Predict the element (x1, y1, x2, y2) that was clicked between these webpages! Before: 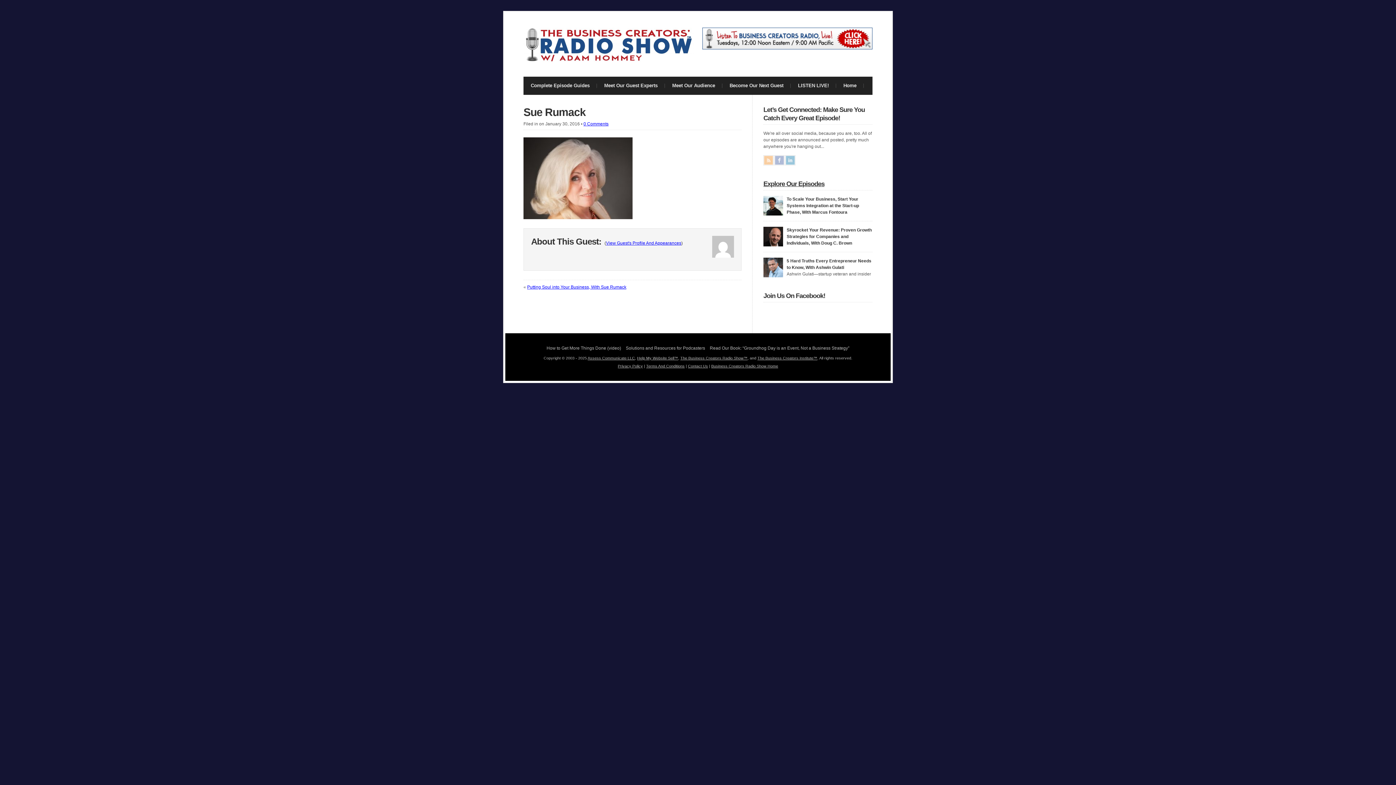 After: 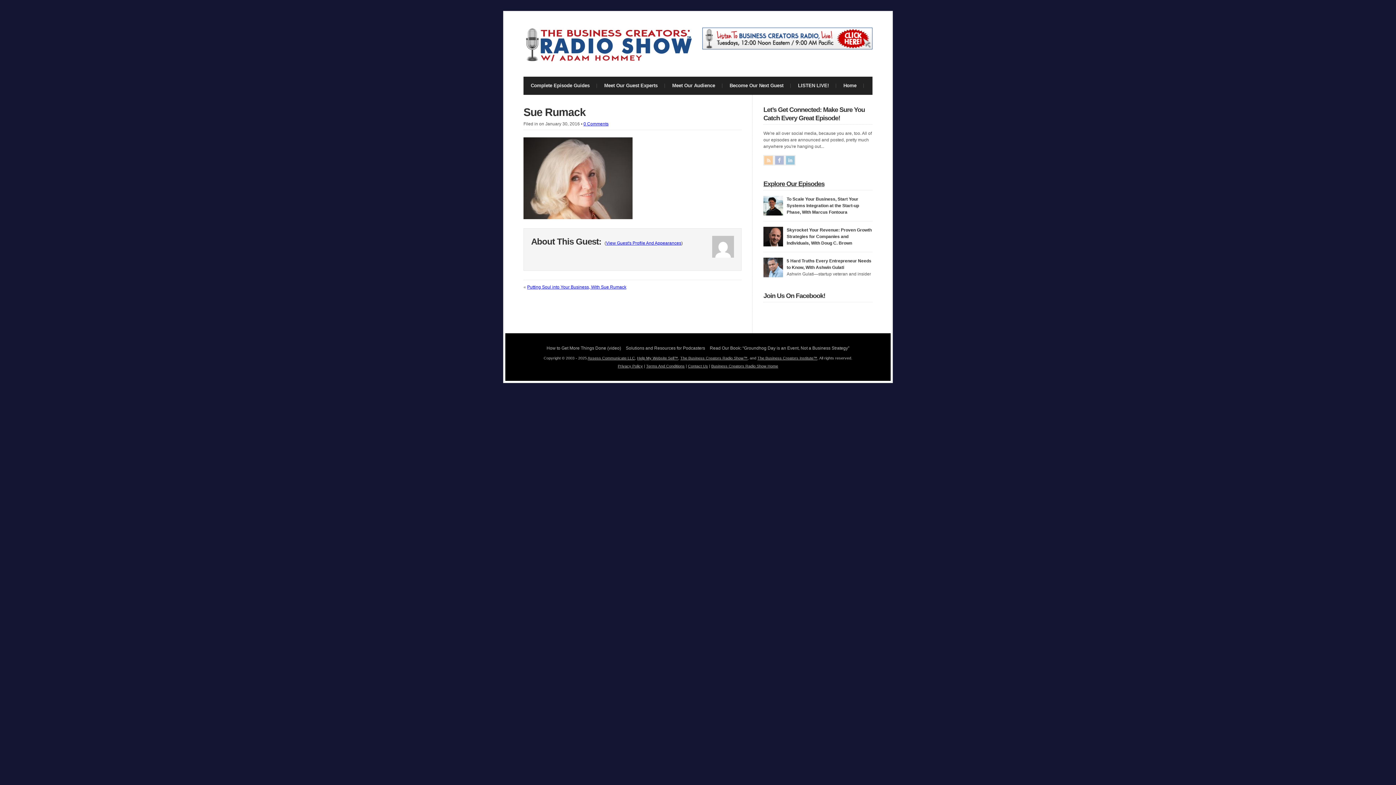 Action: bbox: (523, 106, 585, 118) label: Sue Rumack